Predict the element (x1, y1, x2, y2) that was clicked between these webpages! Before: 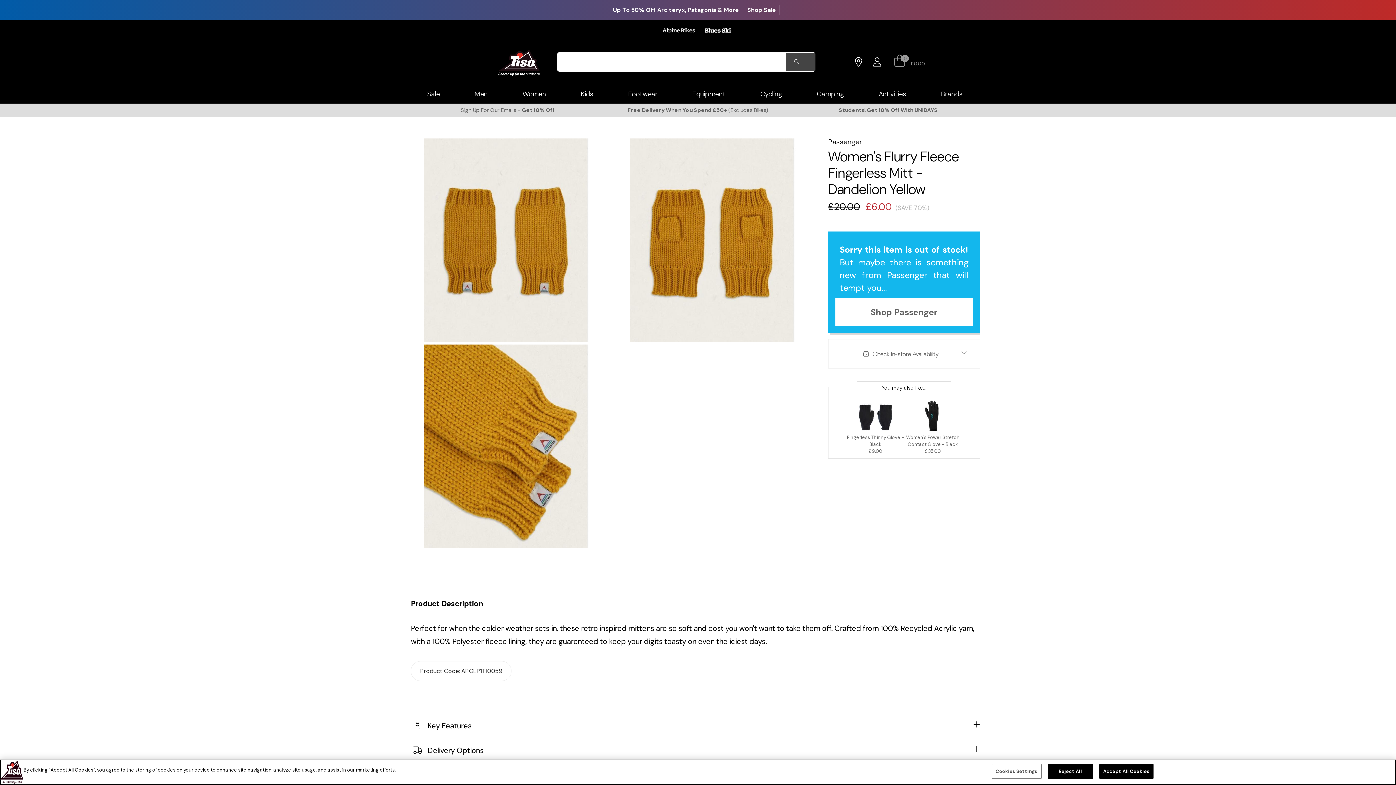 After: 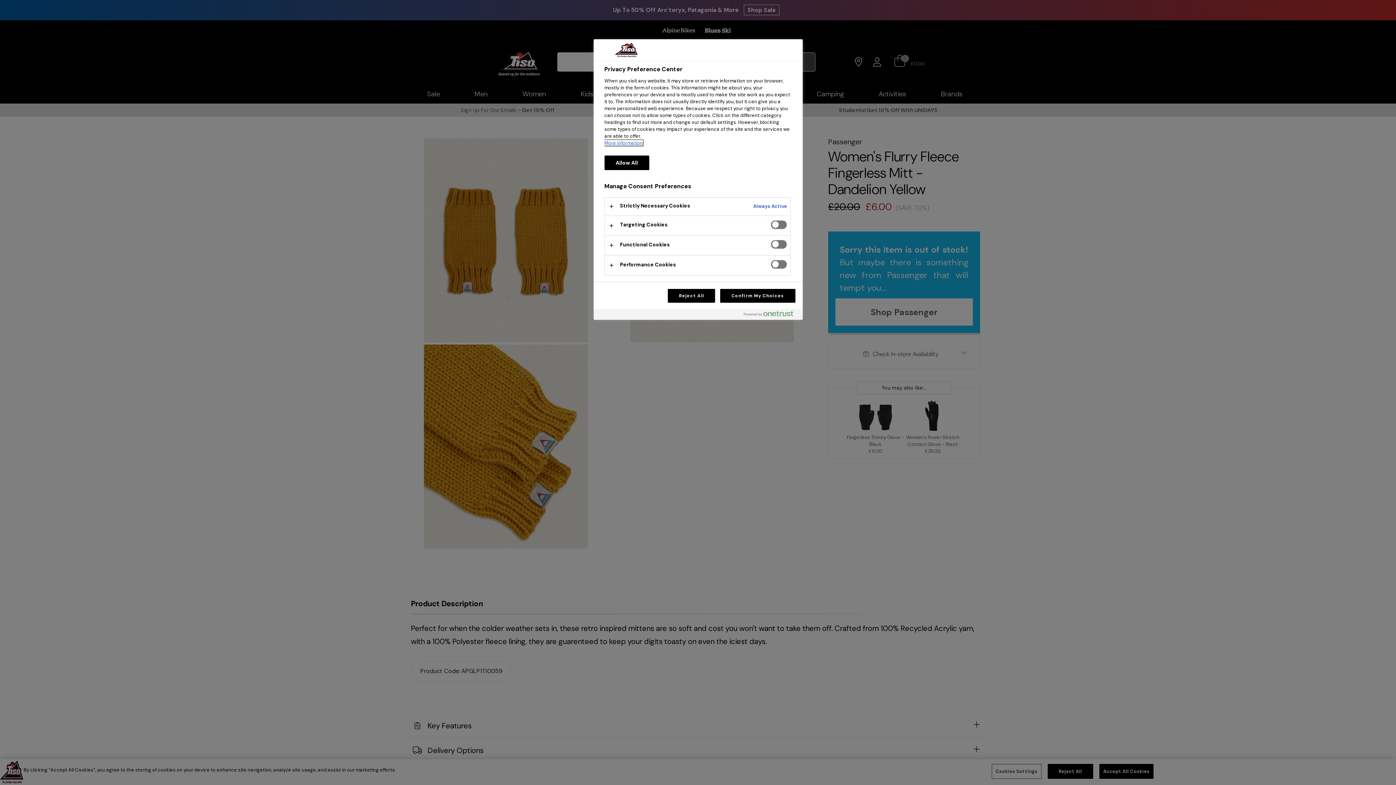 Action: label: Cookies Settings bbox: (991, 764, 1041, 779)